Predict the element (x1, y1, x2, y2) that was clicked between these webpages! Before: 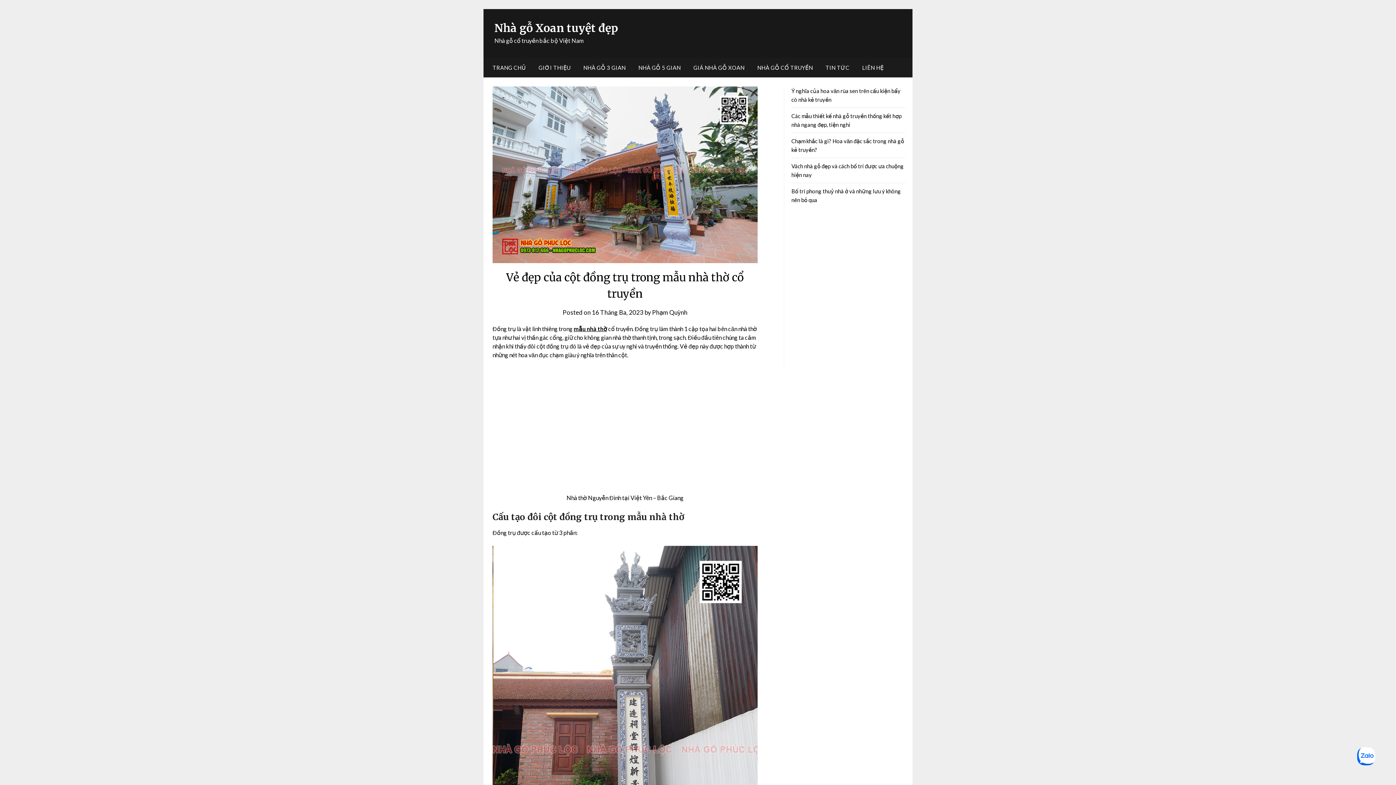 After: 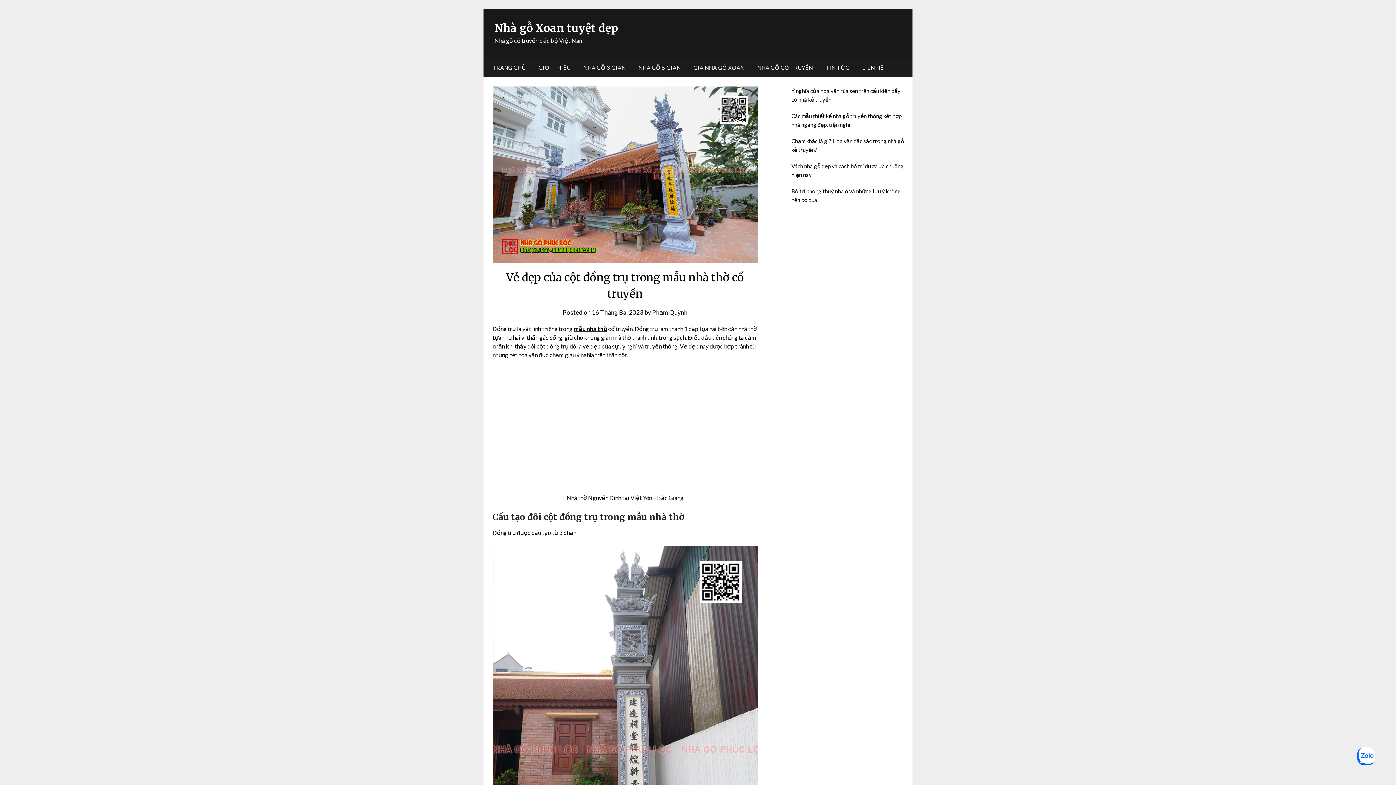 Action: label: 16 Tháng Ba, 2023 bbox: (591, 308, 643, 316)